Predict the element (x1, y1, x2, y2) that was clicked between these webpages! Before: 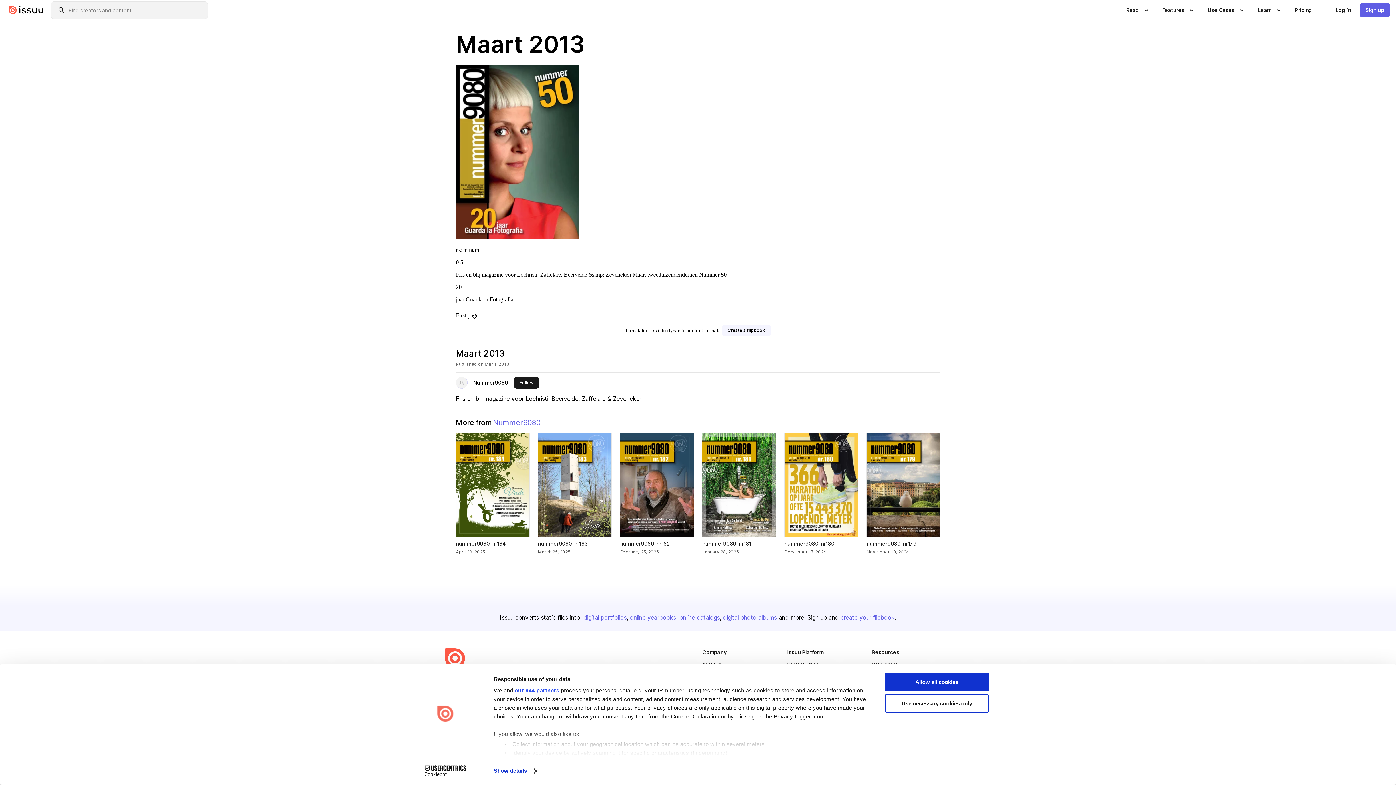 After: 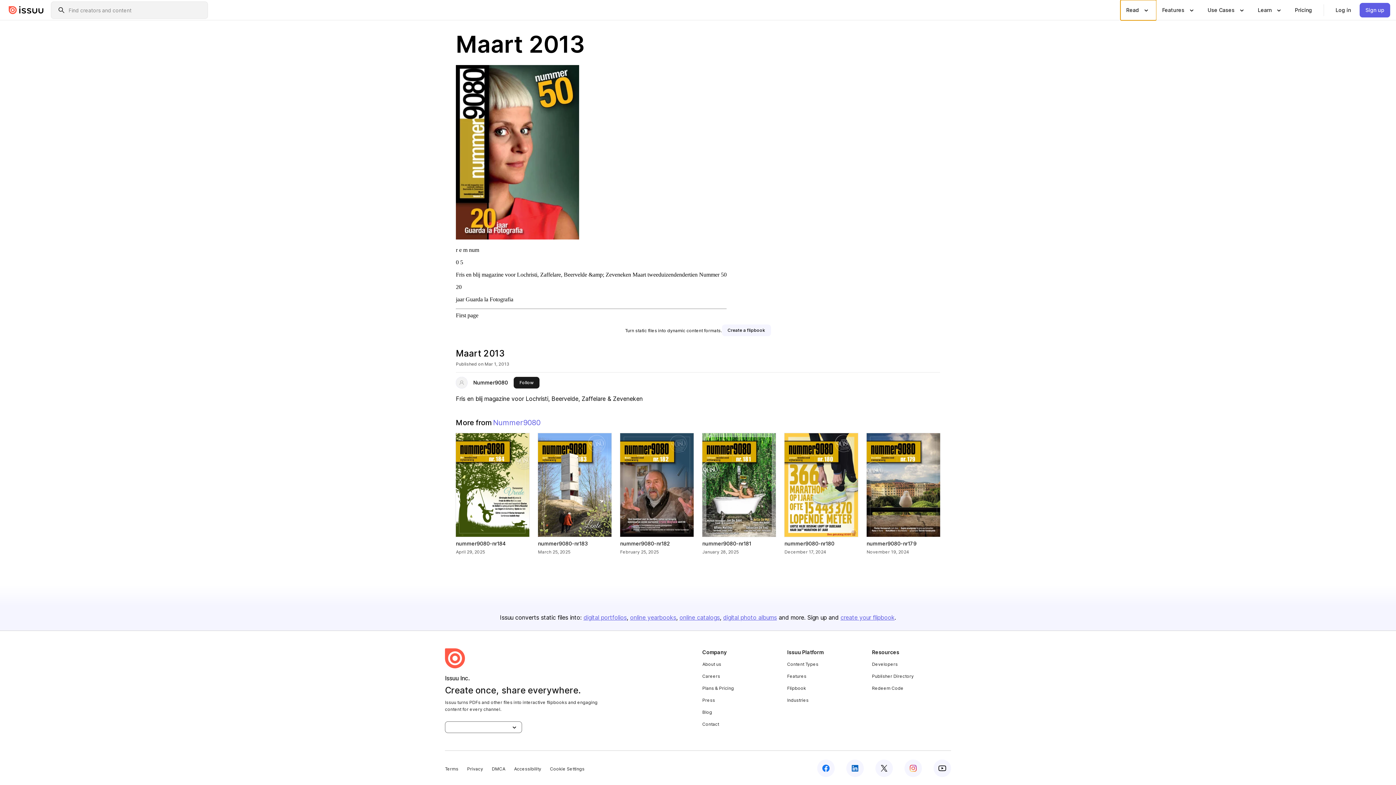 Action: bbox: (1120, 0, 1156, 20) label: Show submenu for "Read" section
Read